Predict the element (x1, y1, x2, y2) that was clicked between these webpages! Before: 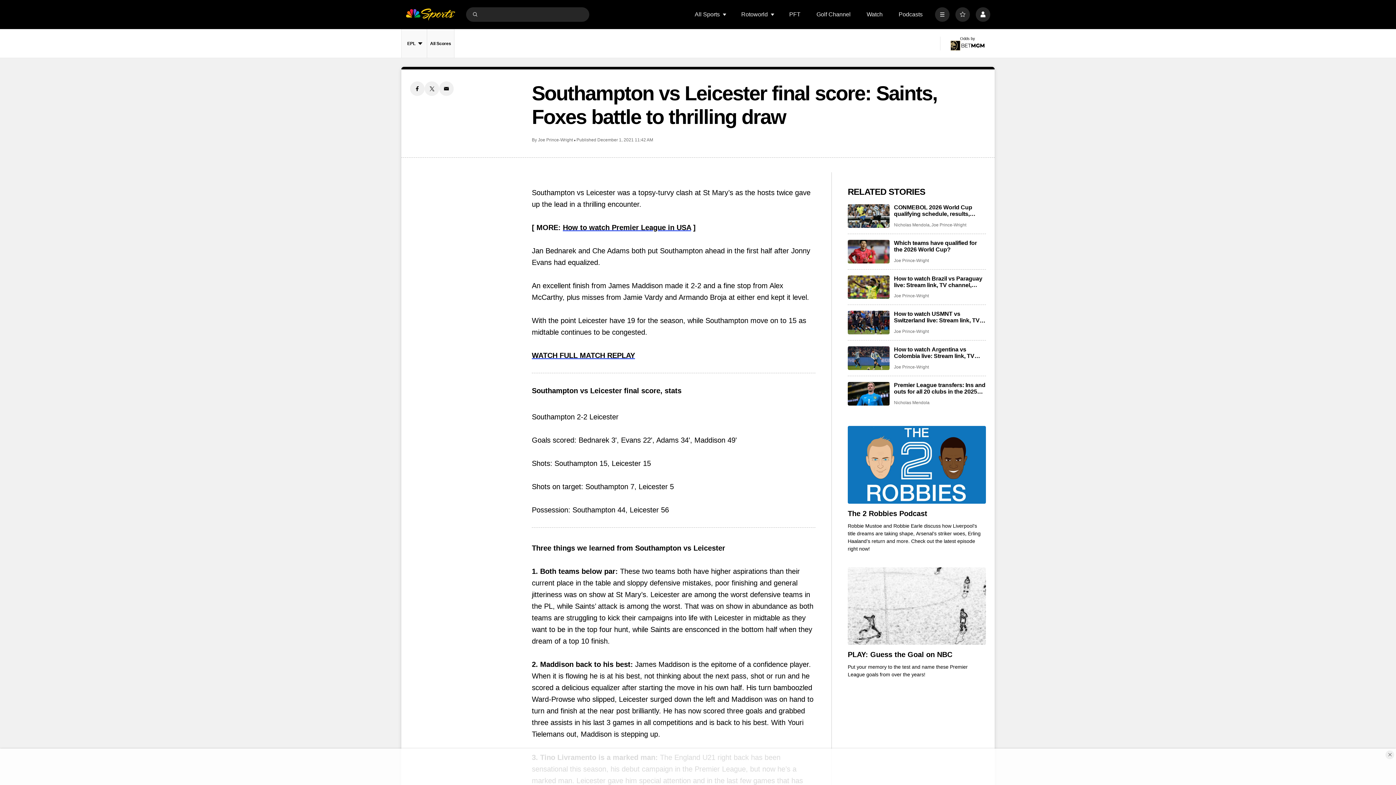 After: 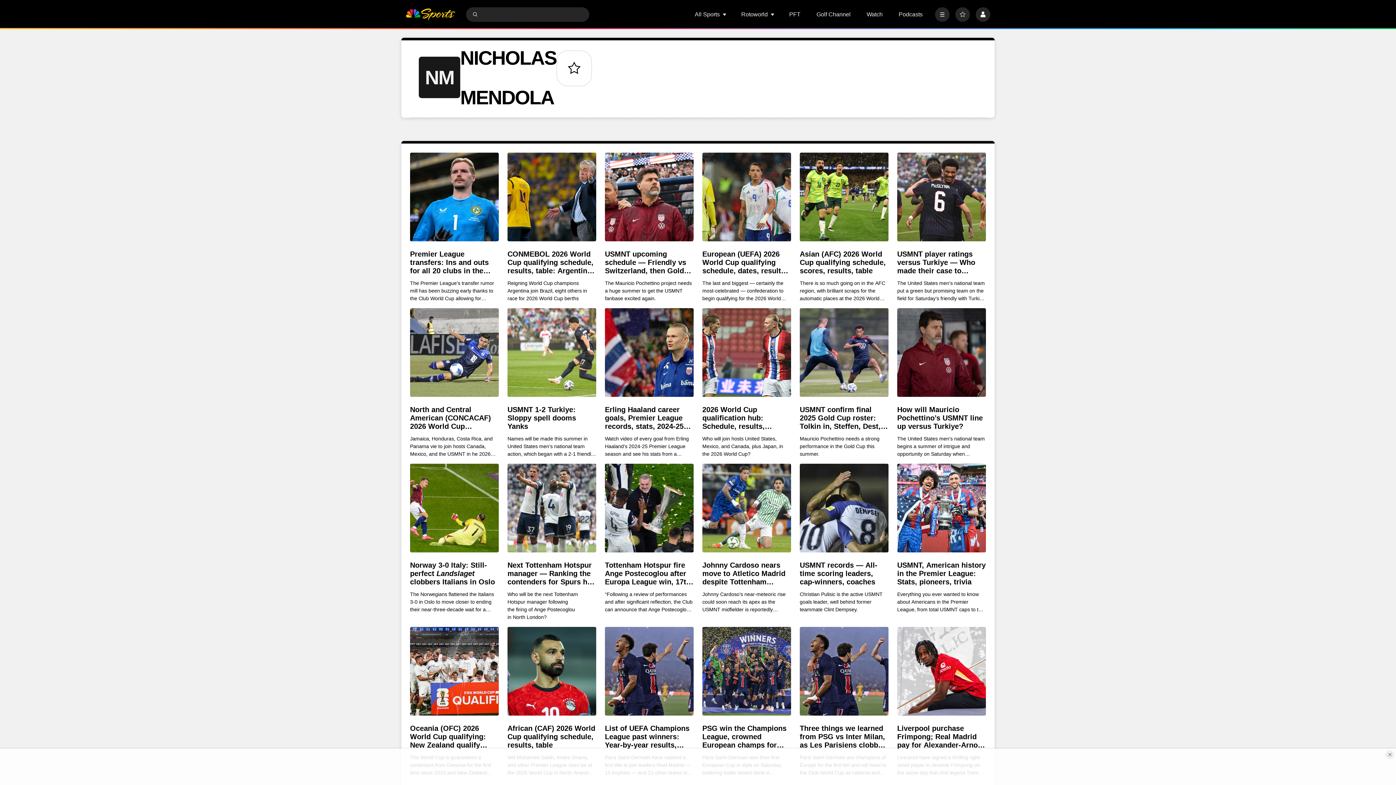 Action: label: Nicholas Mendola bbox: (894, 400, 929, 405)